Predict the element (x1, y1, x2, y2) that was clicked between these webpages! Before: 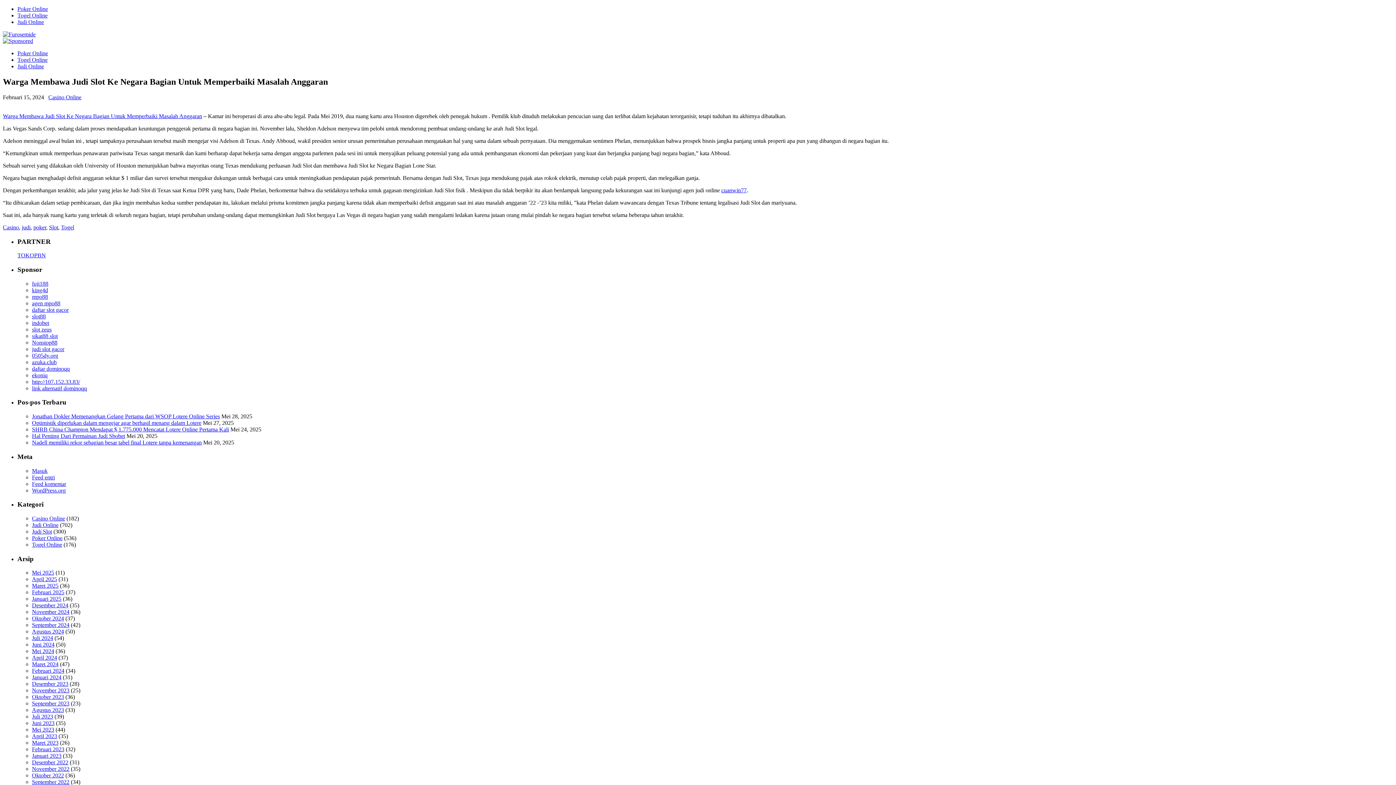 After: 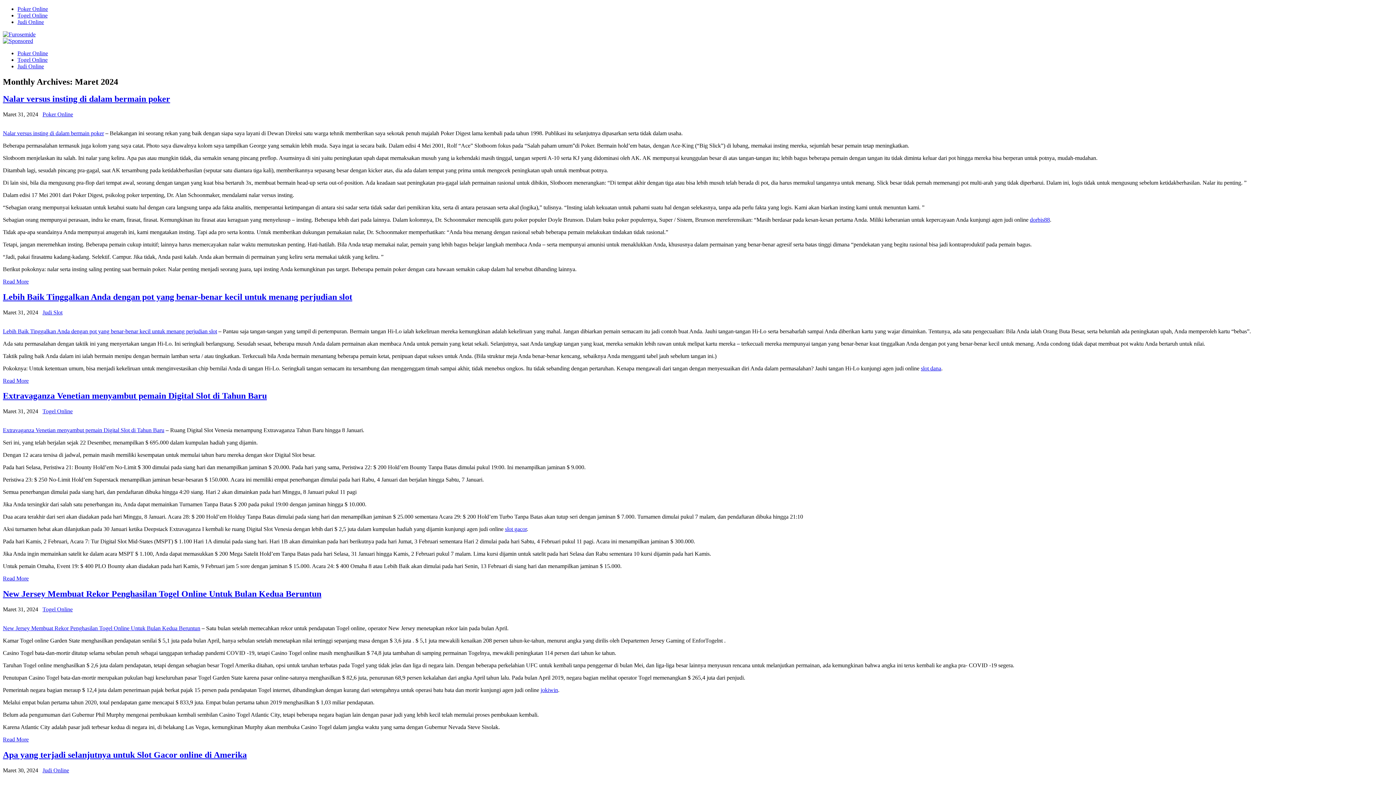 Action: label: Maret 2024 bbox: (32, 661, 58, 667)